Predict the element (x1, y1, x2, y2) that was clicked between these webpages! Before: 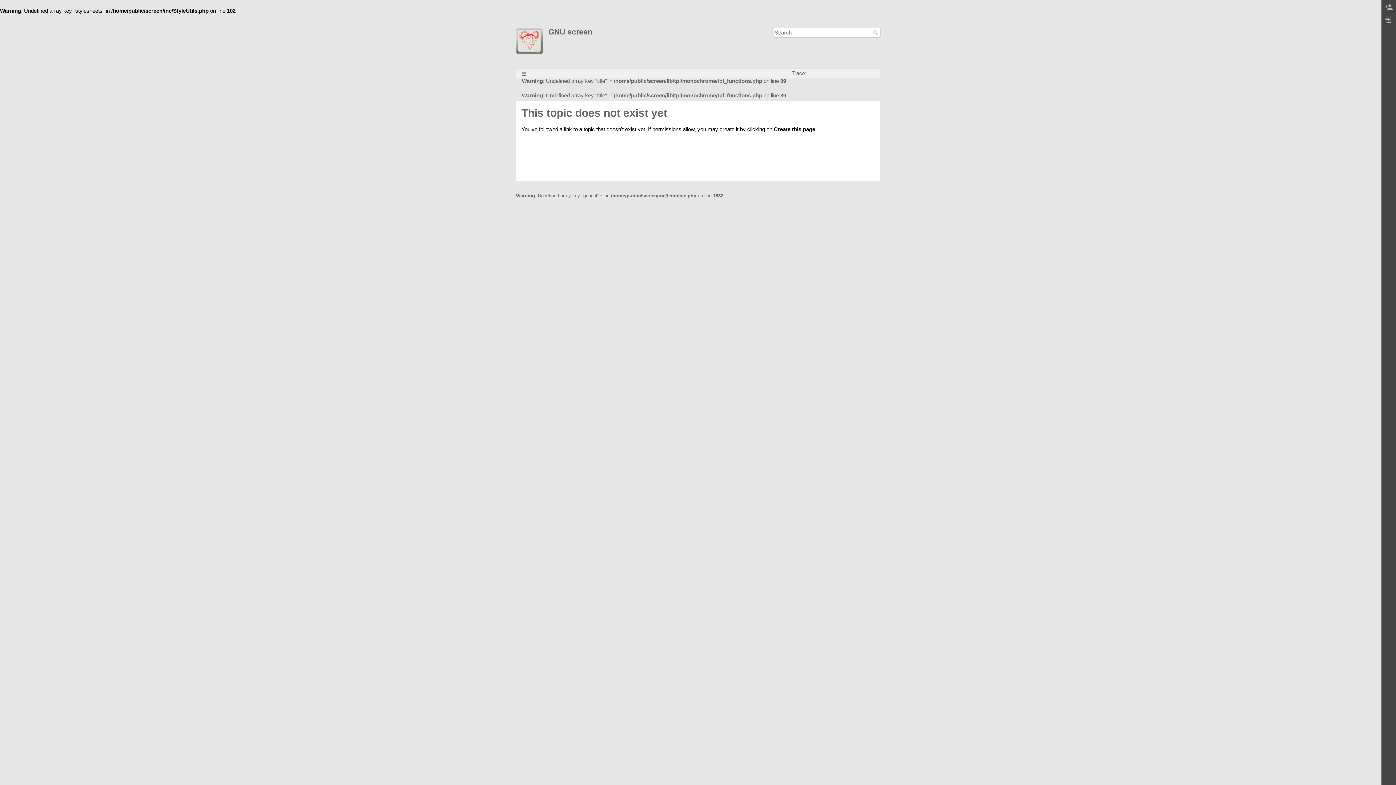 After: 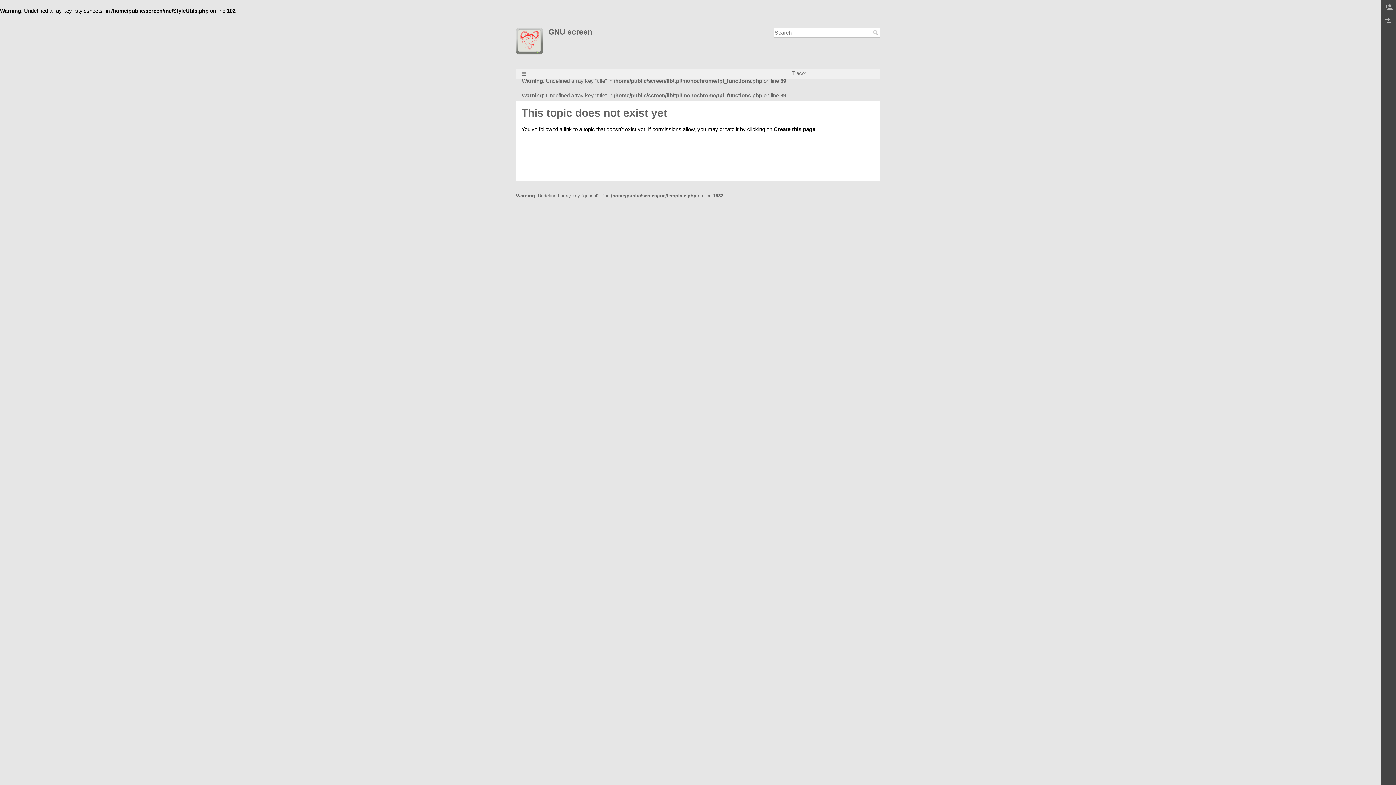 Action: label: Search bbox: (873, 30, 880, 35)